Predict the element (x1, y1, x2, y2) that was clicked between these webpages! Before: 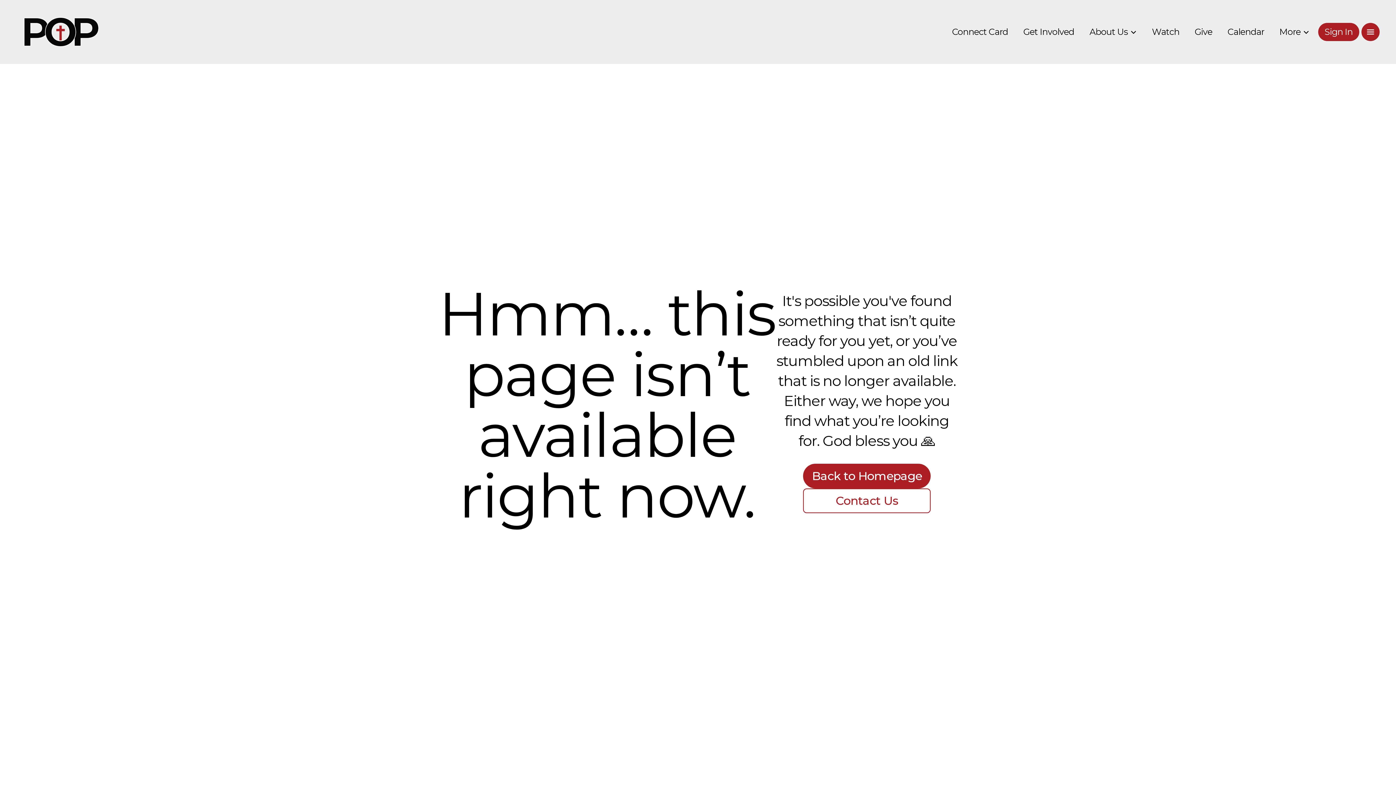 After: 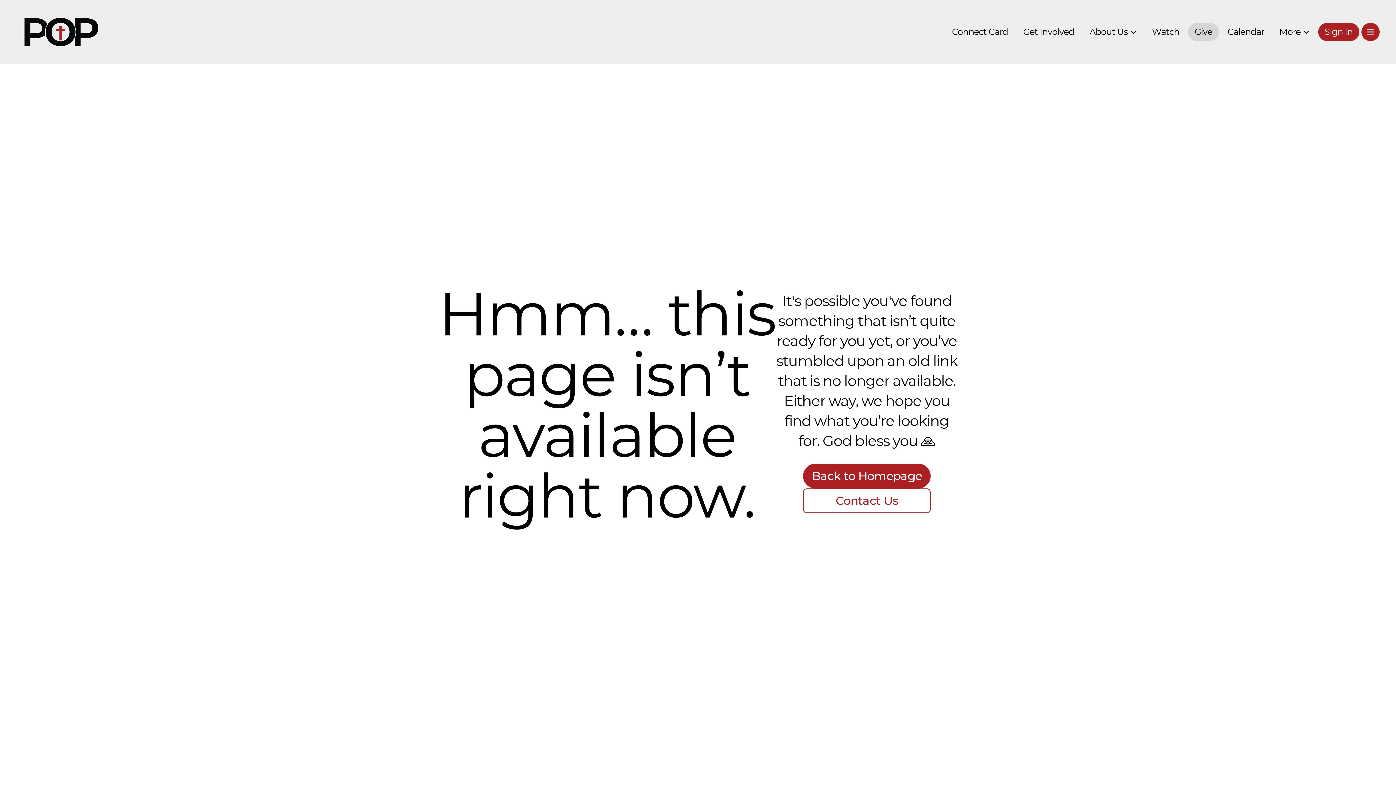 Action: bbox: (1188, 26, 1219, 37) label: Give